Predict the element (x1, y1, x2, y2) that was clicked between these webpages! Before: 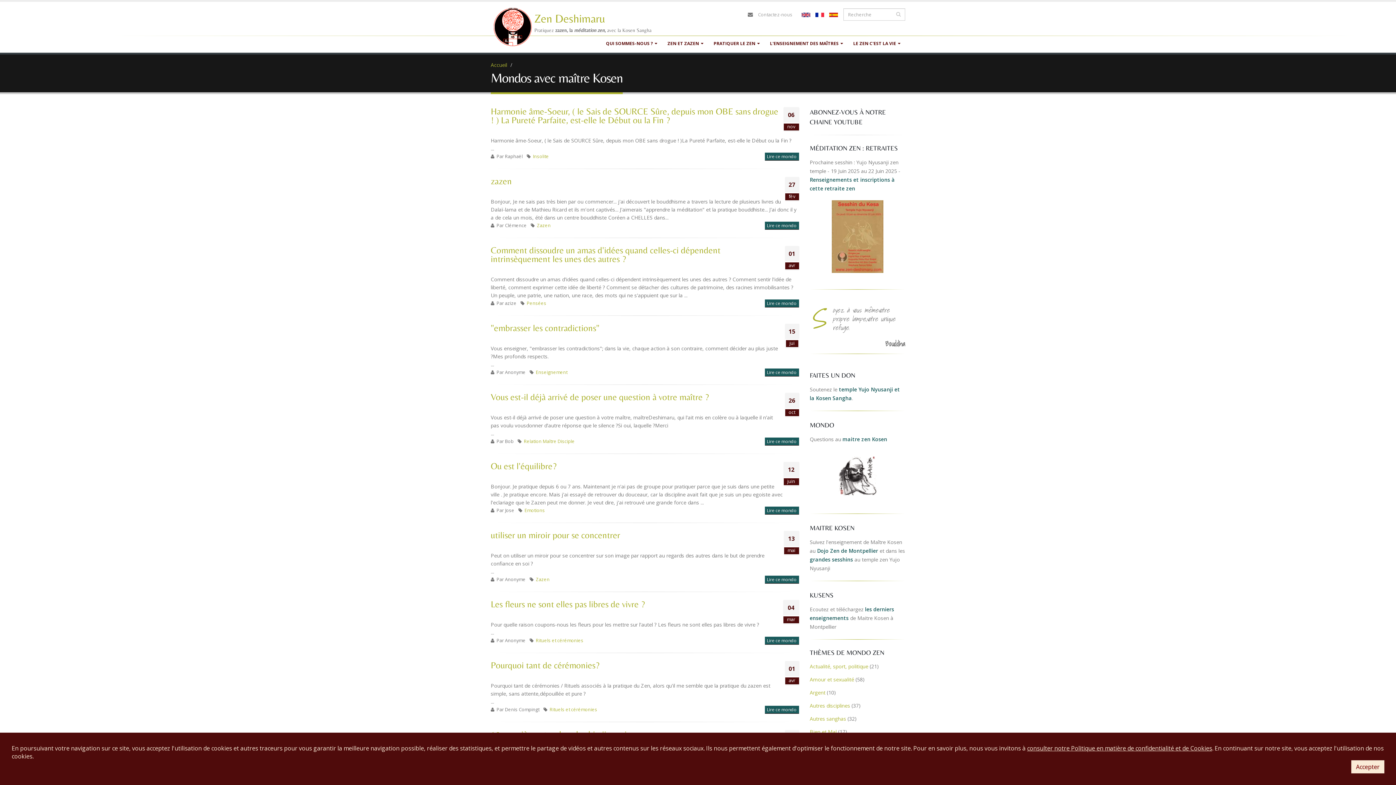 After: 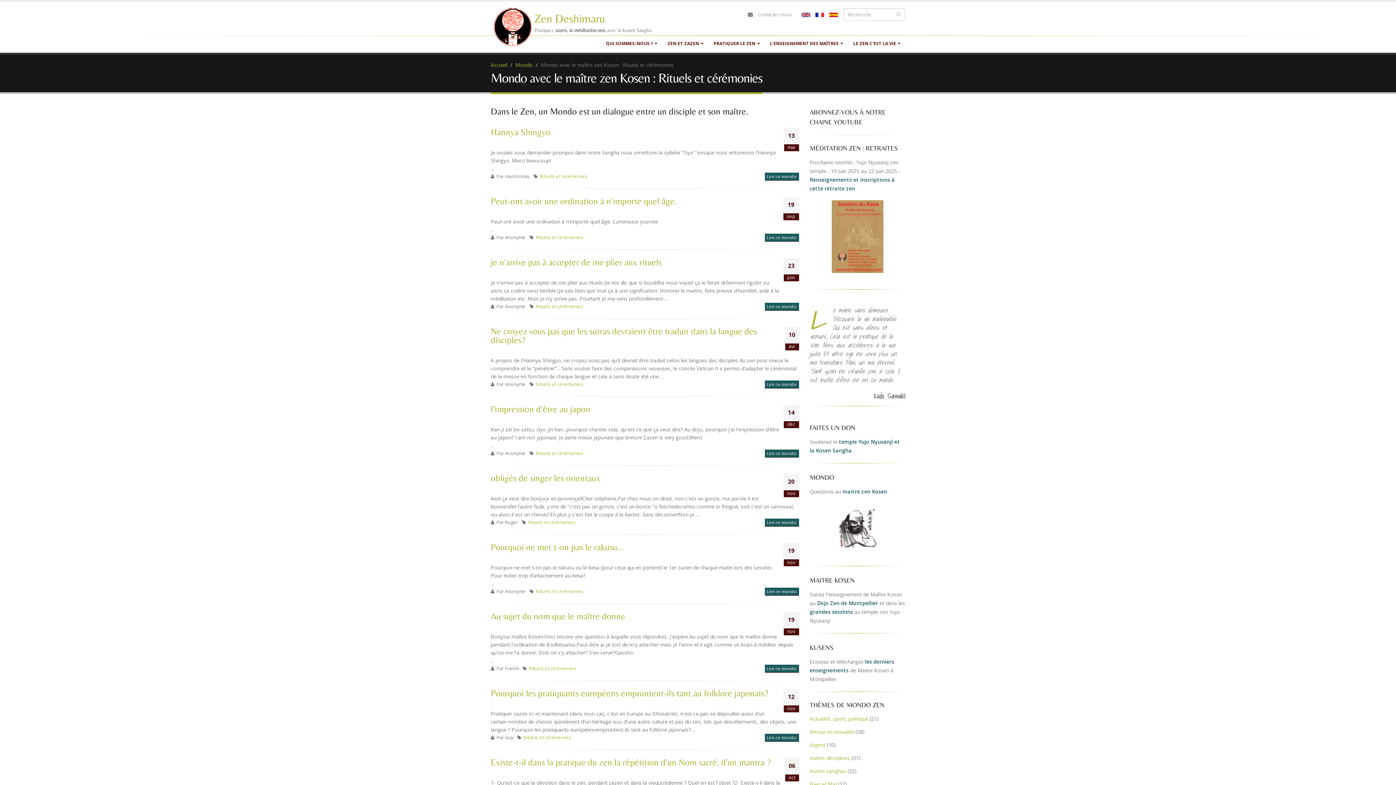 Action: label: Rituels et cérémonies bbox: (536, 637, 583, 644)